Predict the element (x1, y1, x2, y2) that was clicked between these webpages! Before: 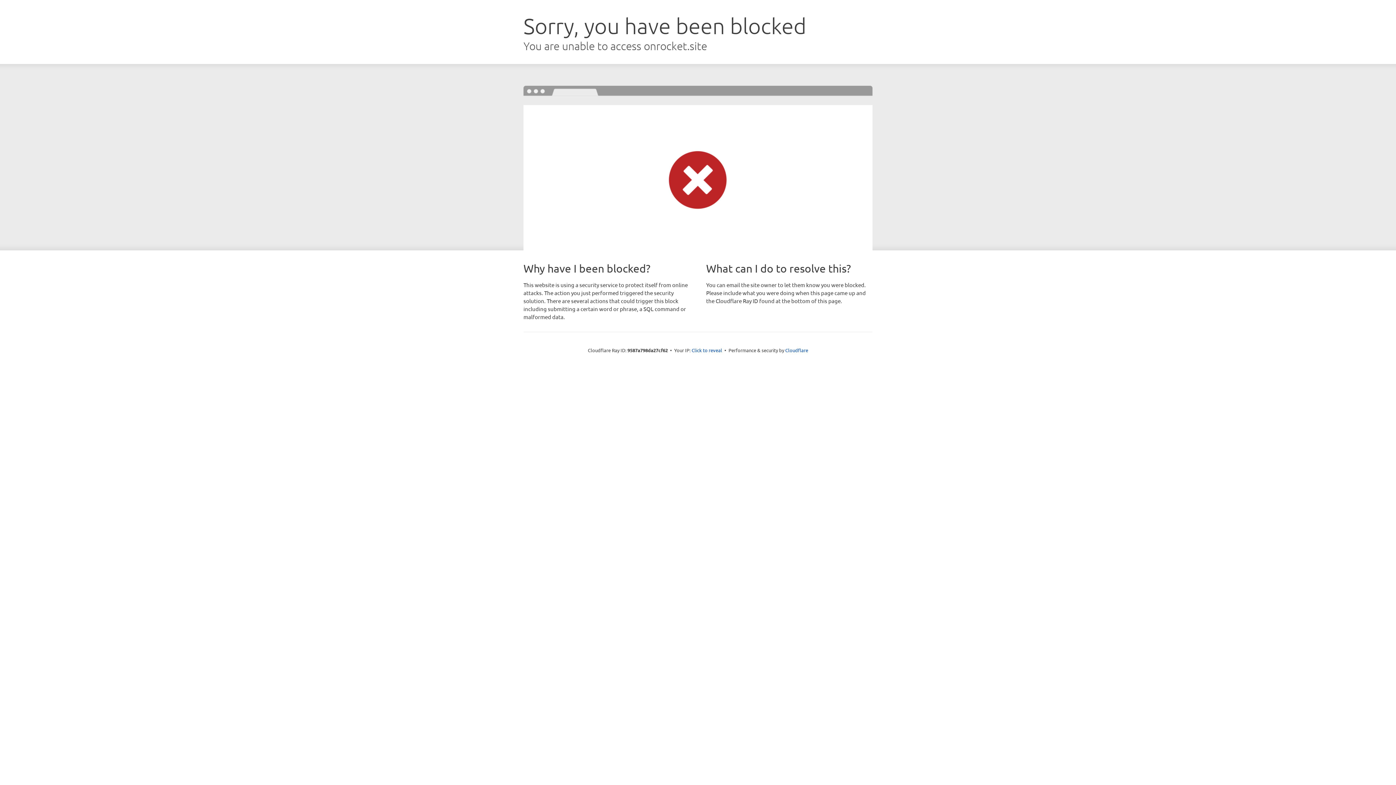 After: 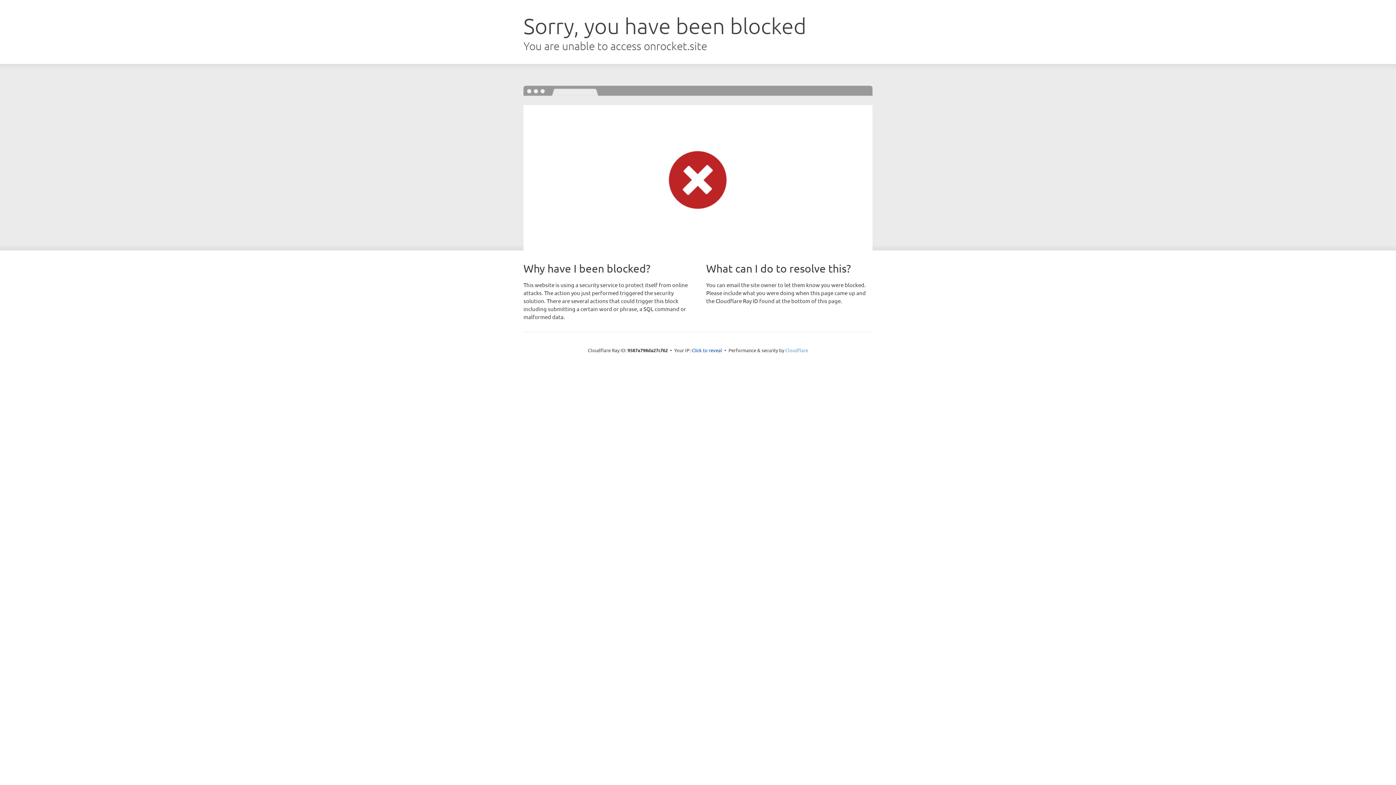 Action: bbox: (785, 347, 808, 353) label: Cloudflare